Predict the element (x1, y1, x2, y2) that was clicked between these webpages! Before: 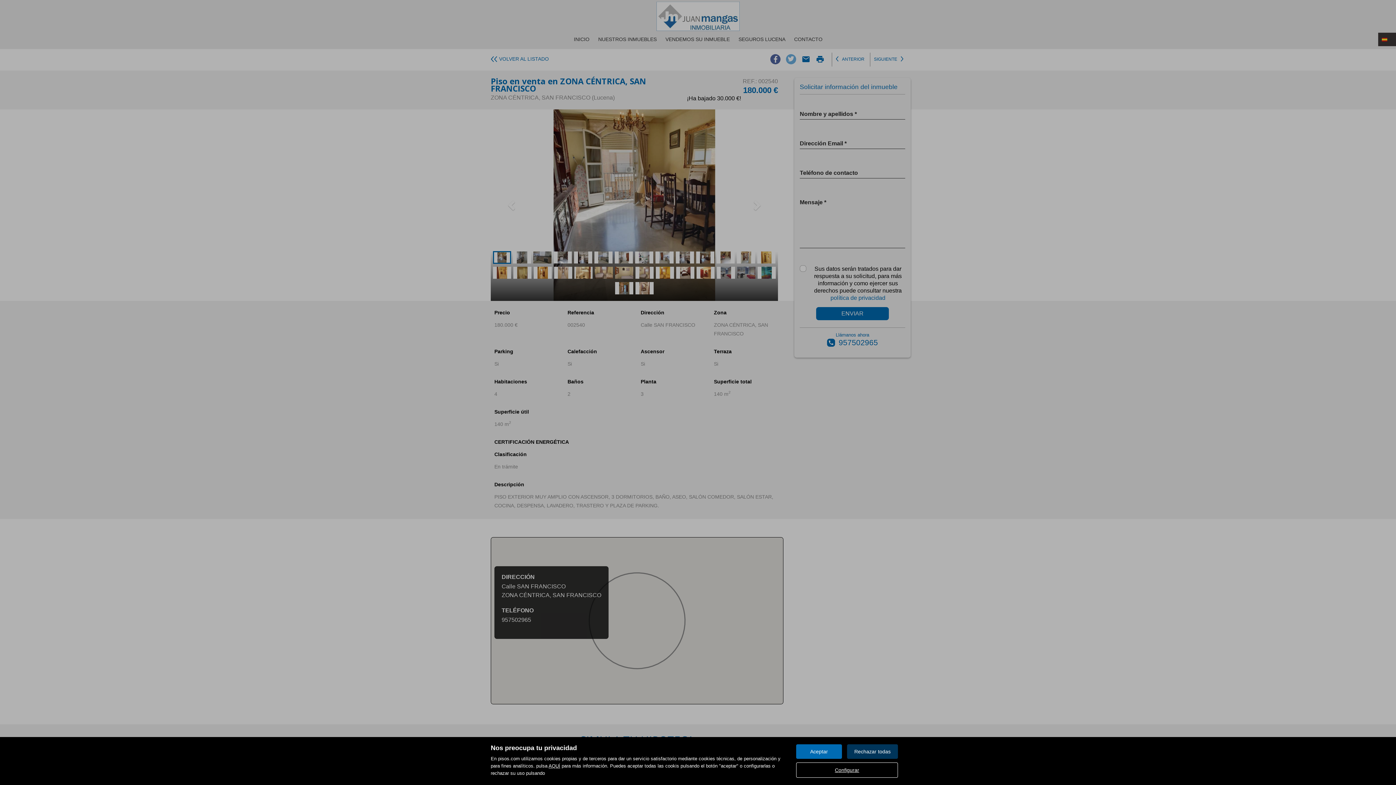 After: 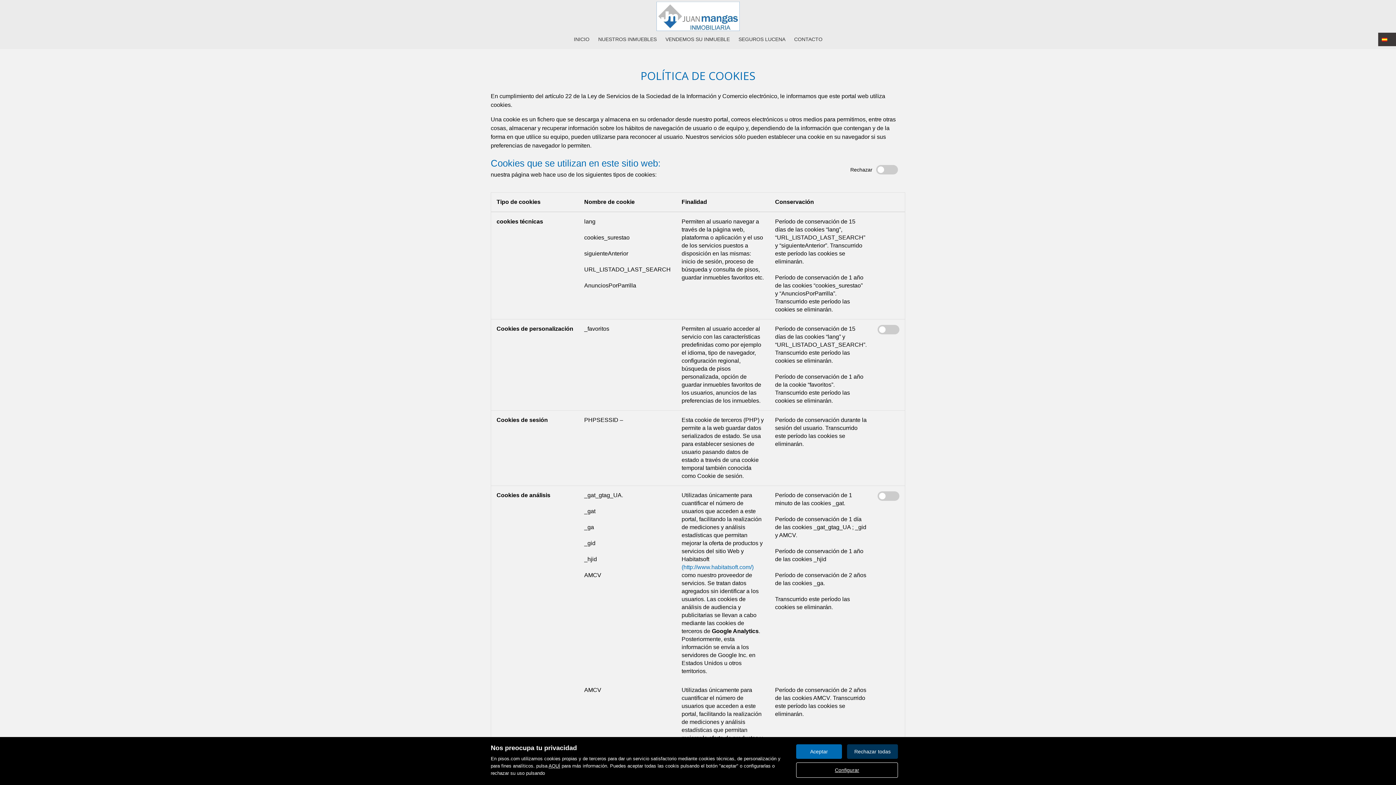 Action: bbox: (548, 763, 560, 769) label: AQUÍ